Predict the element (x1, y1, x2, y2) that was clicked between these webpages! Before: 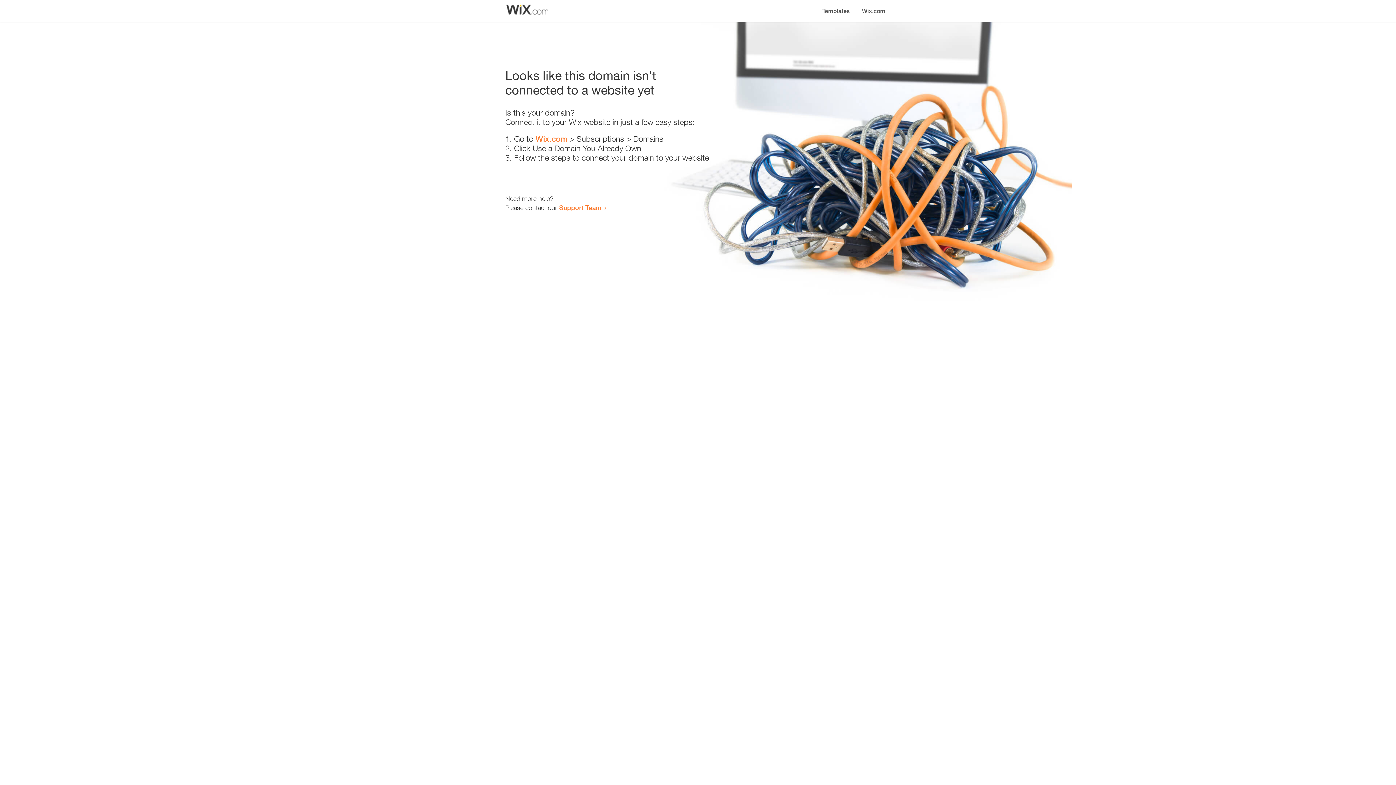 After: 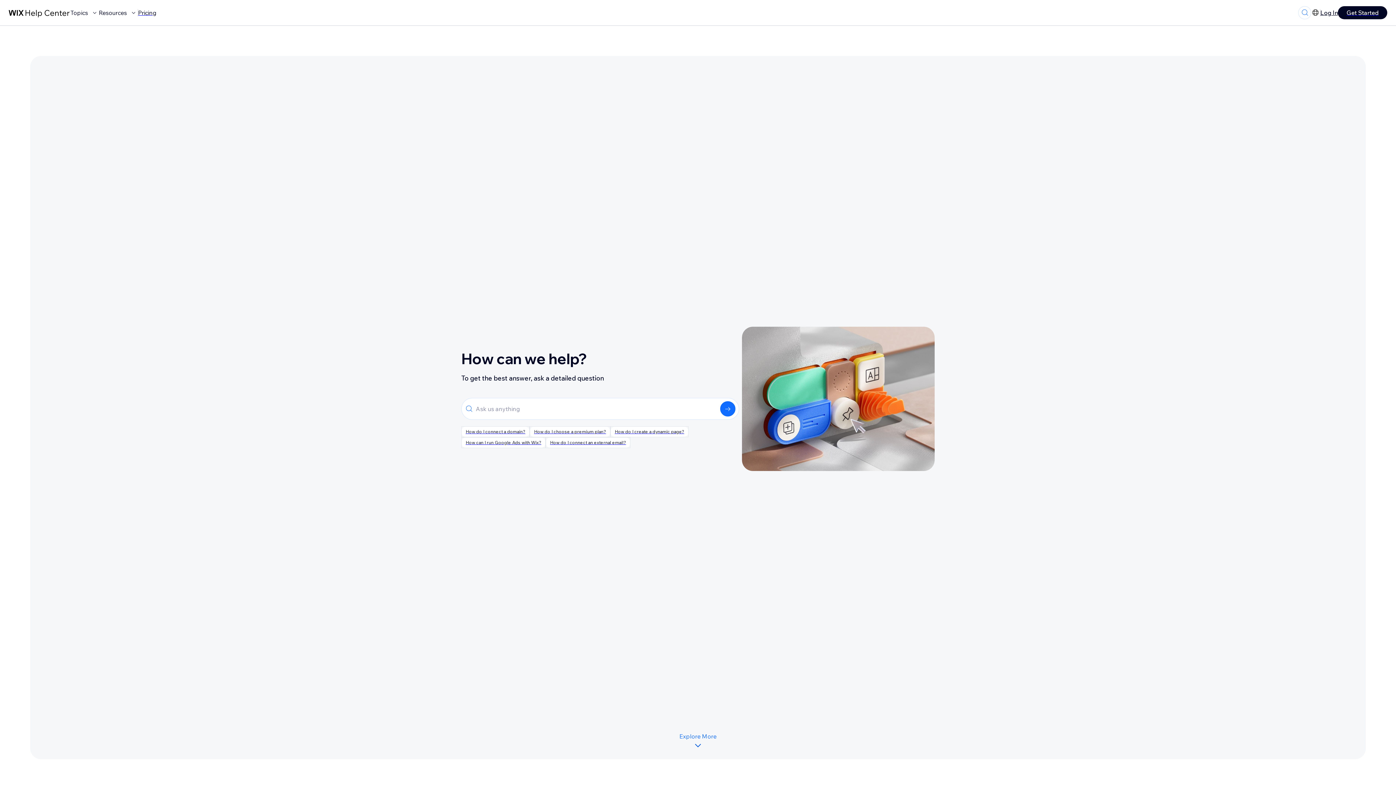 Action: bbox: (559, 203, 601, 211) label: Support Team